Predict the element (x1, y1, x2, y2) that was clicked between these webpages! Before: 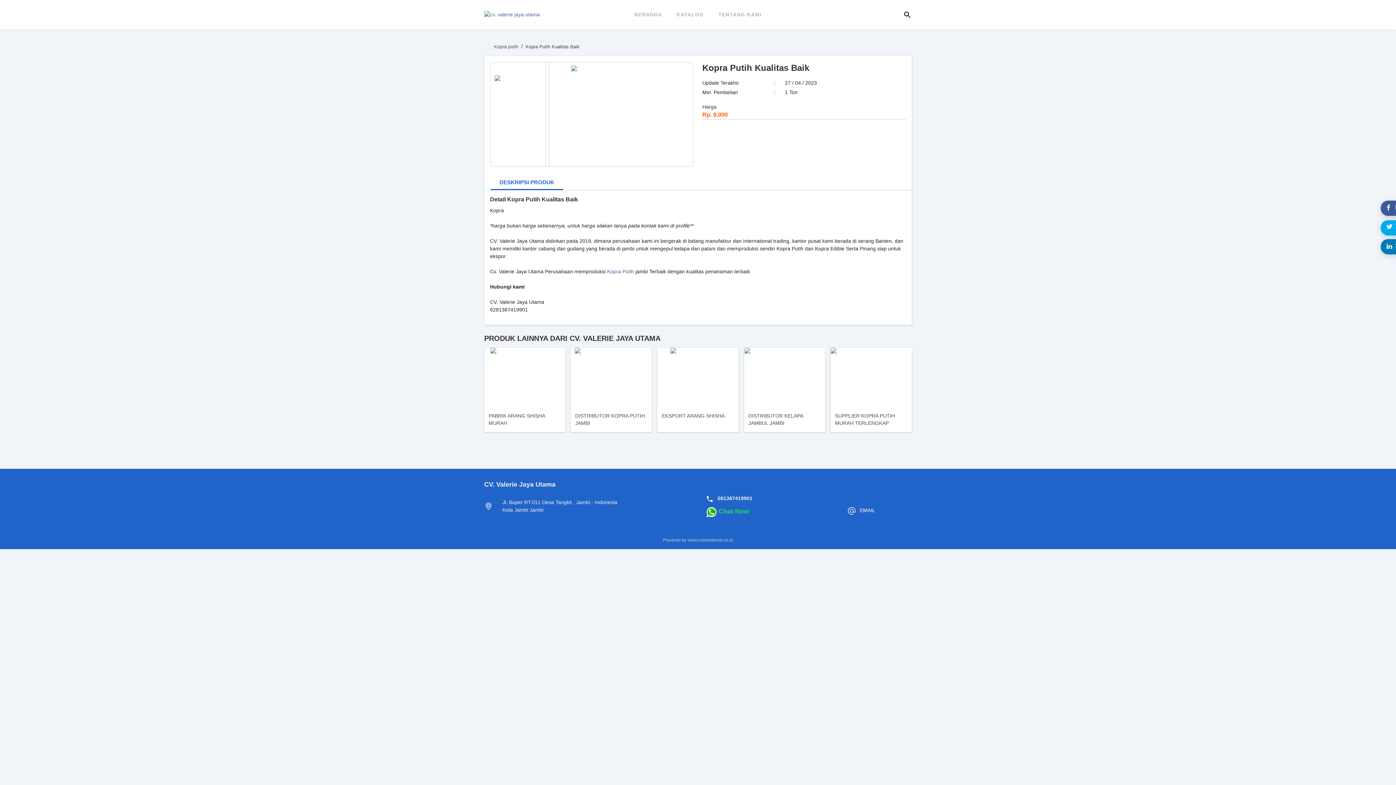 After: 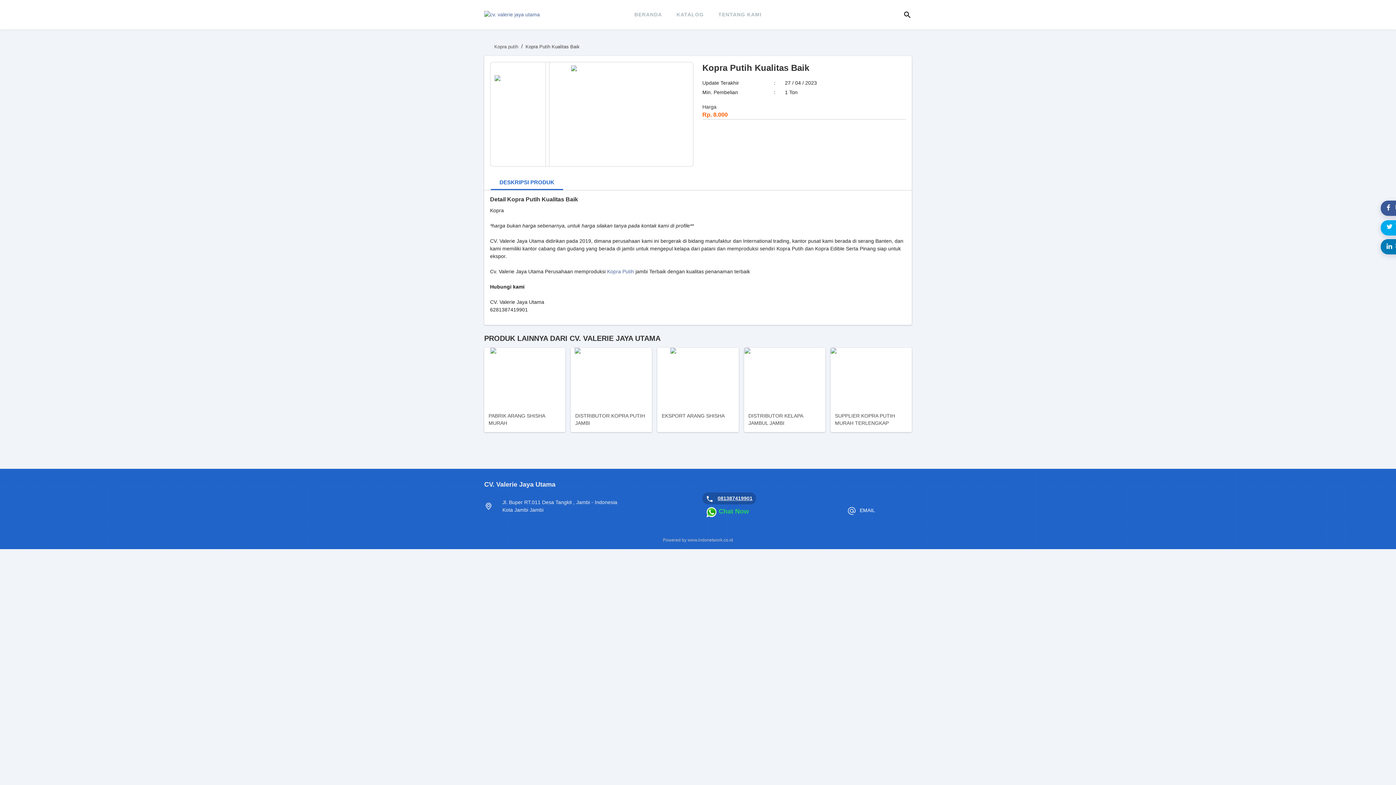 Action: label: 081387419901 bbox: (717, 495, 752, 501)